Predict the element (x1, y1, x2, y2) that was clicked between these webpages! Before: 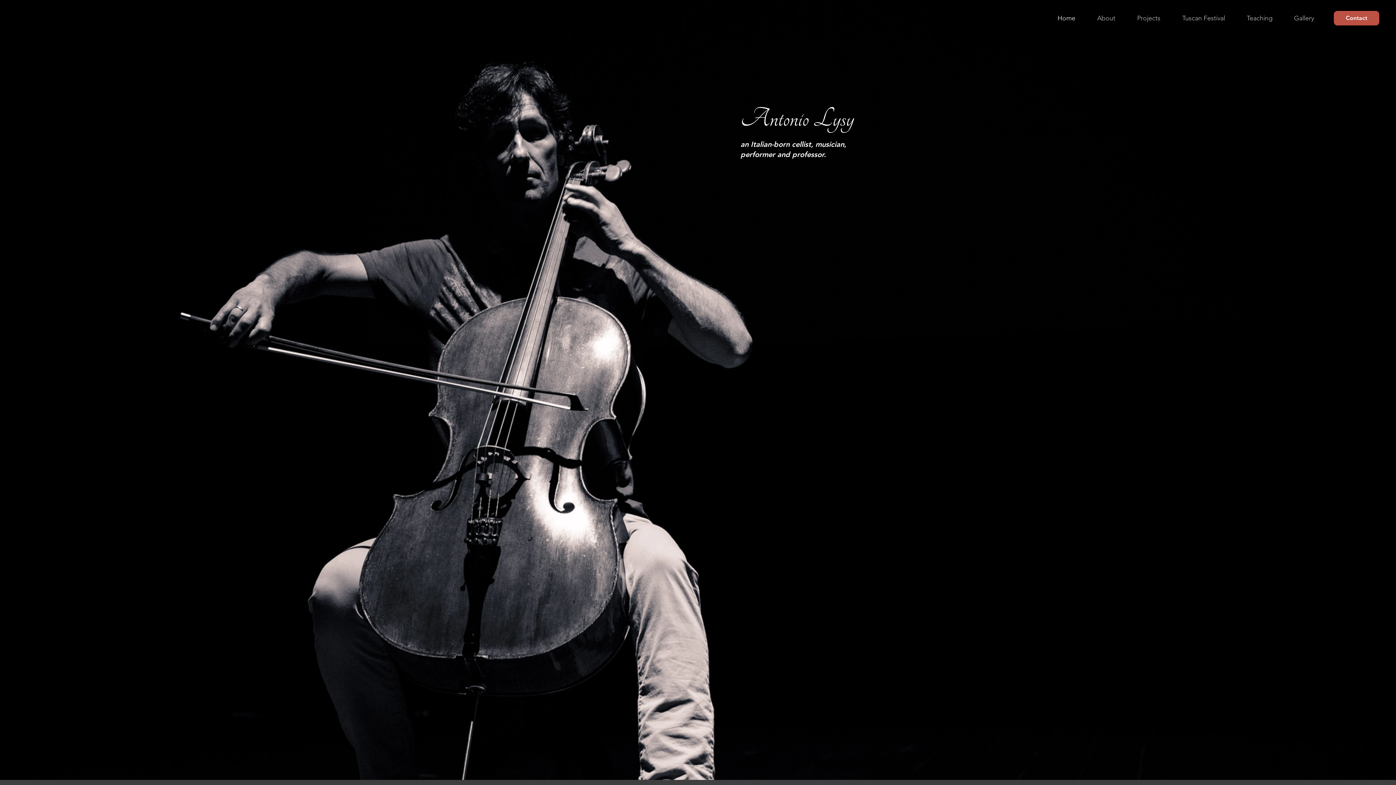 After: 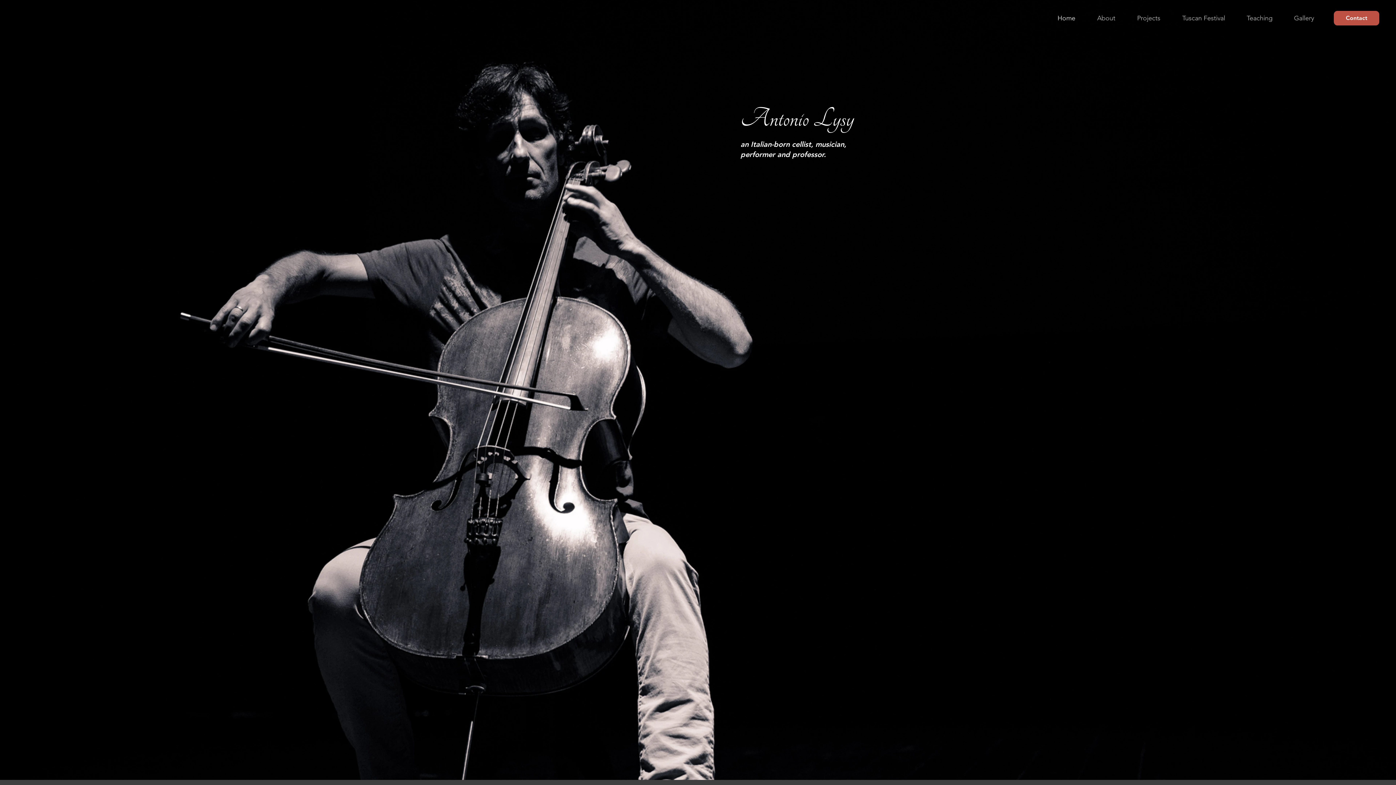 Action: bbox: (1046, 9, 1086, 27) label: Home